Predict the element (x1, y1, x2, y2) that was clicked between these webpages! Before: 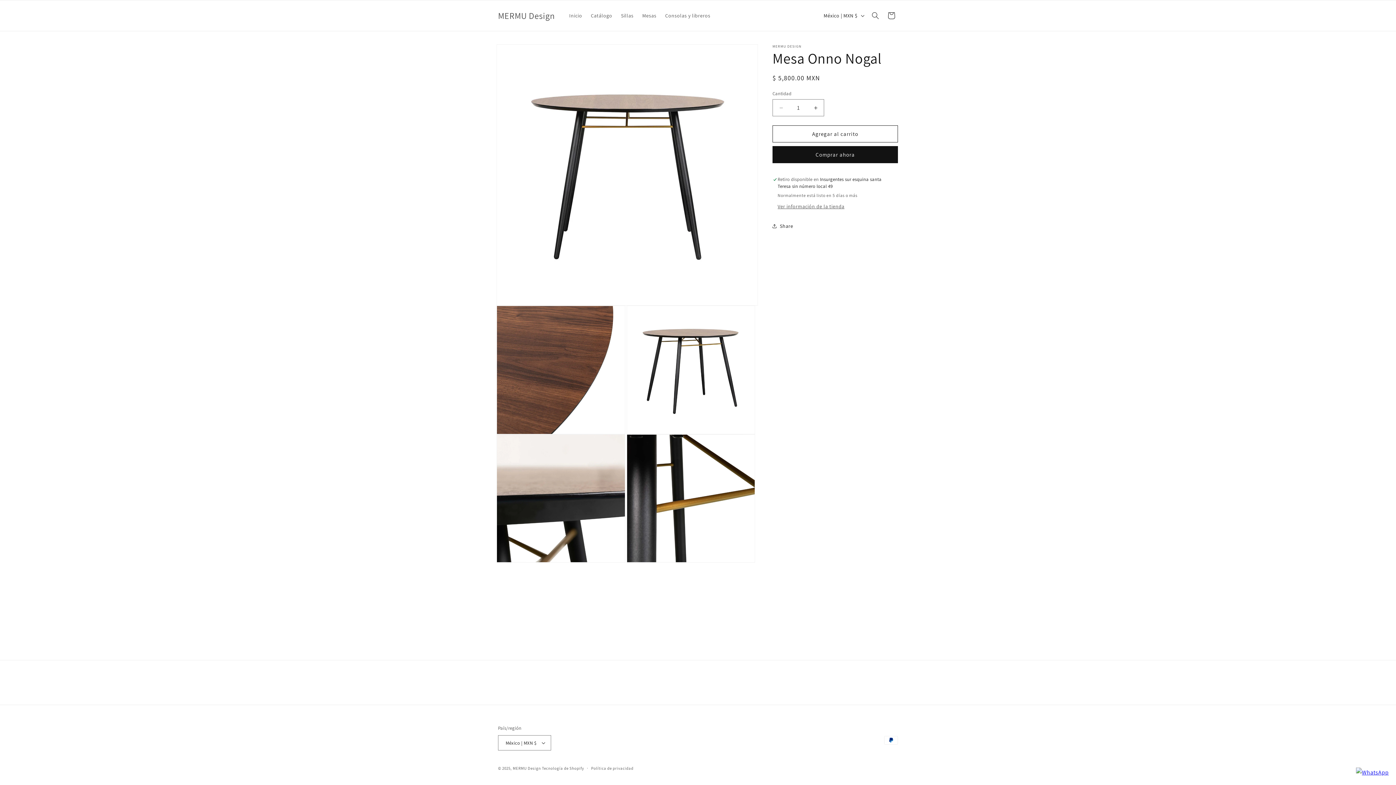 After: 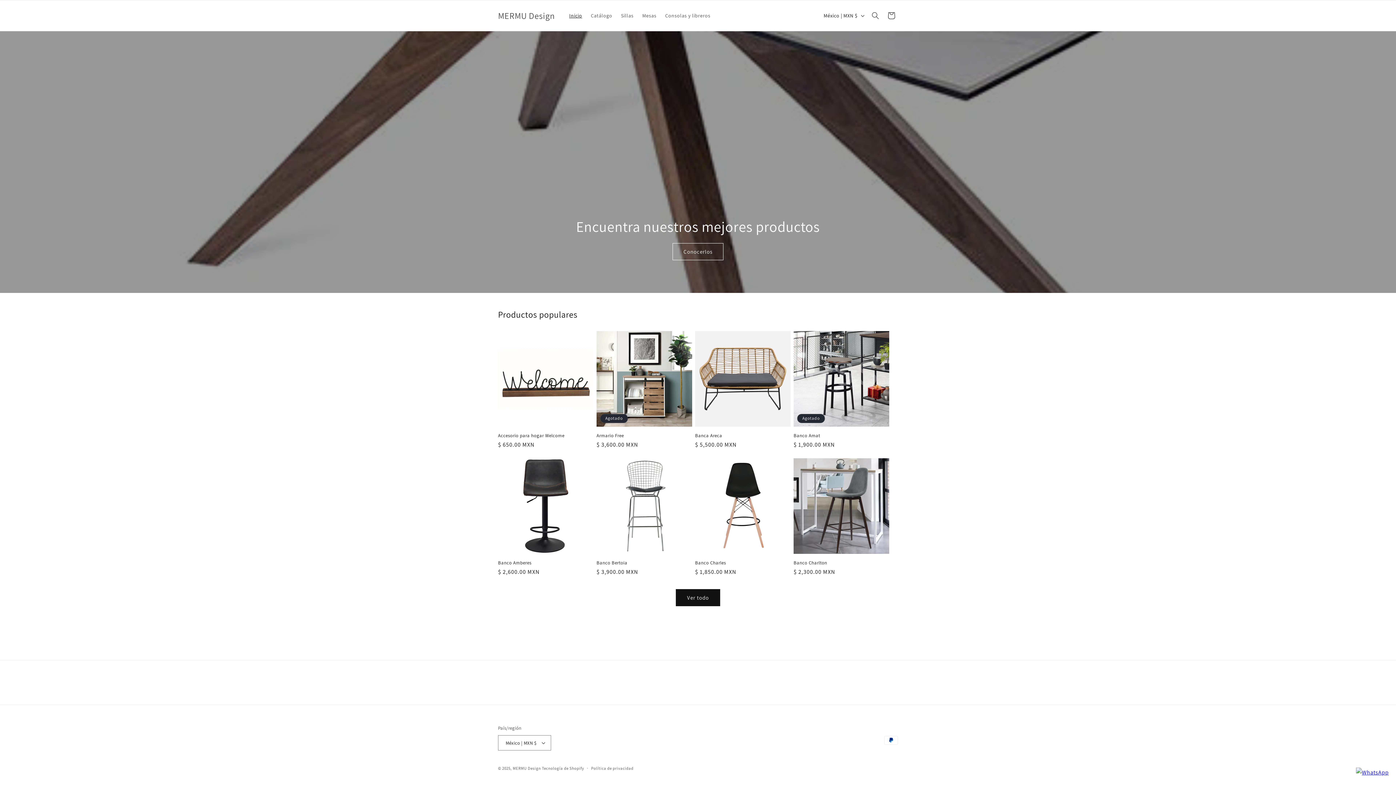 Action: bbox: (564, 8, 586, 23) label: Inicio